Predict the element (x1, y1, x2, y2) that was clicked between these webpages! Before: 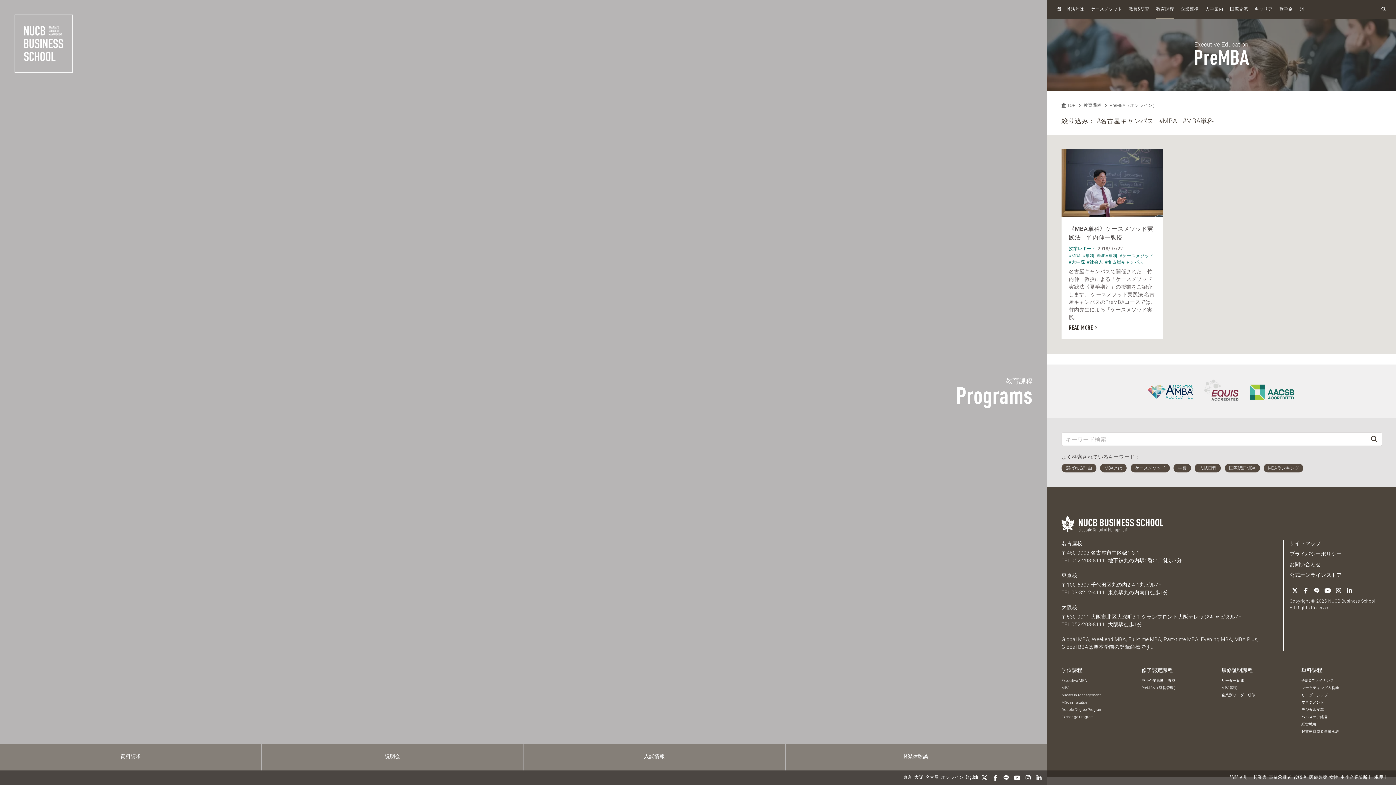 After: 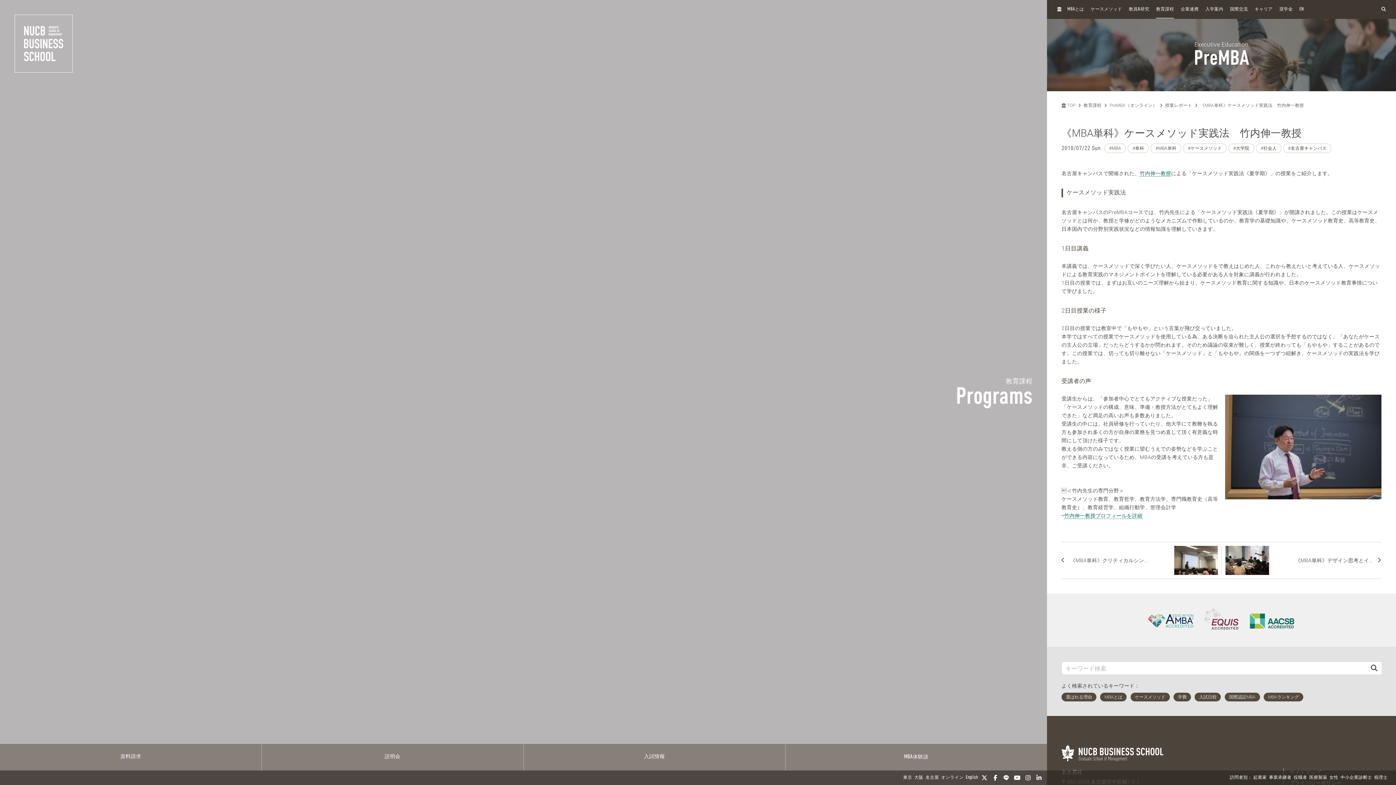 Action: label: 《MBA単科》ケースメソッド実践法　竹内伸一教授

授業レポート 2018/07/22
#MBA #単科 #MBA単科 #ケースメソッド #大学院 #社会人 #名古屋キャンパス

名古屋キャンパスで開催された、竹内伸一教授による「ケースメソッド実践法《夏学期》」の授業をご紹介します。 ケースメソッド実践法 名古屋キャンパスのPreMBAコースでは、竹内先生による「ケースメソッド実践...

READ MORE bbox: (1061, 149, 1163, 339)